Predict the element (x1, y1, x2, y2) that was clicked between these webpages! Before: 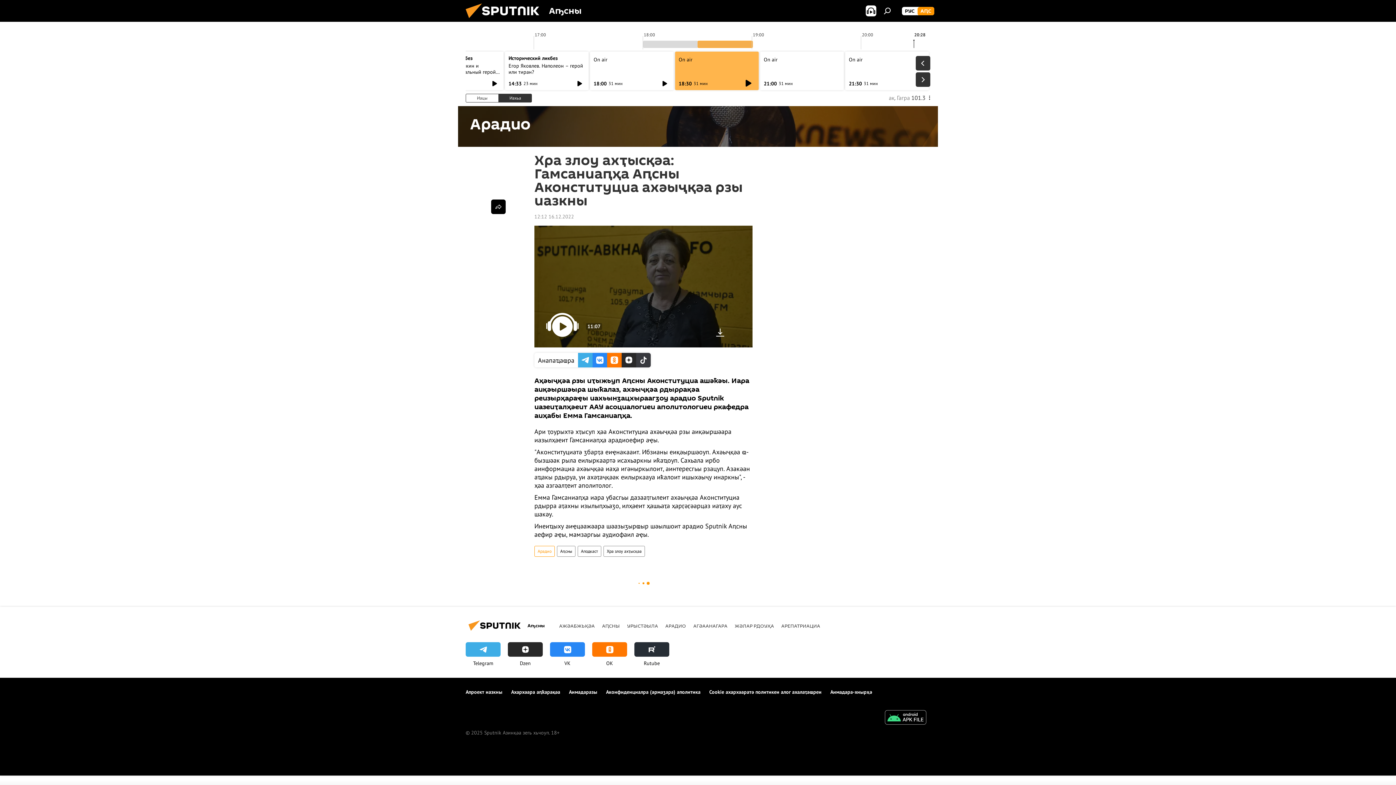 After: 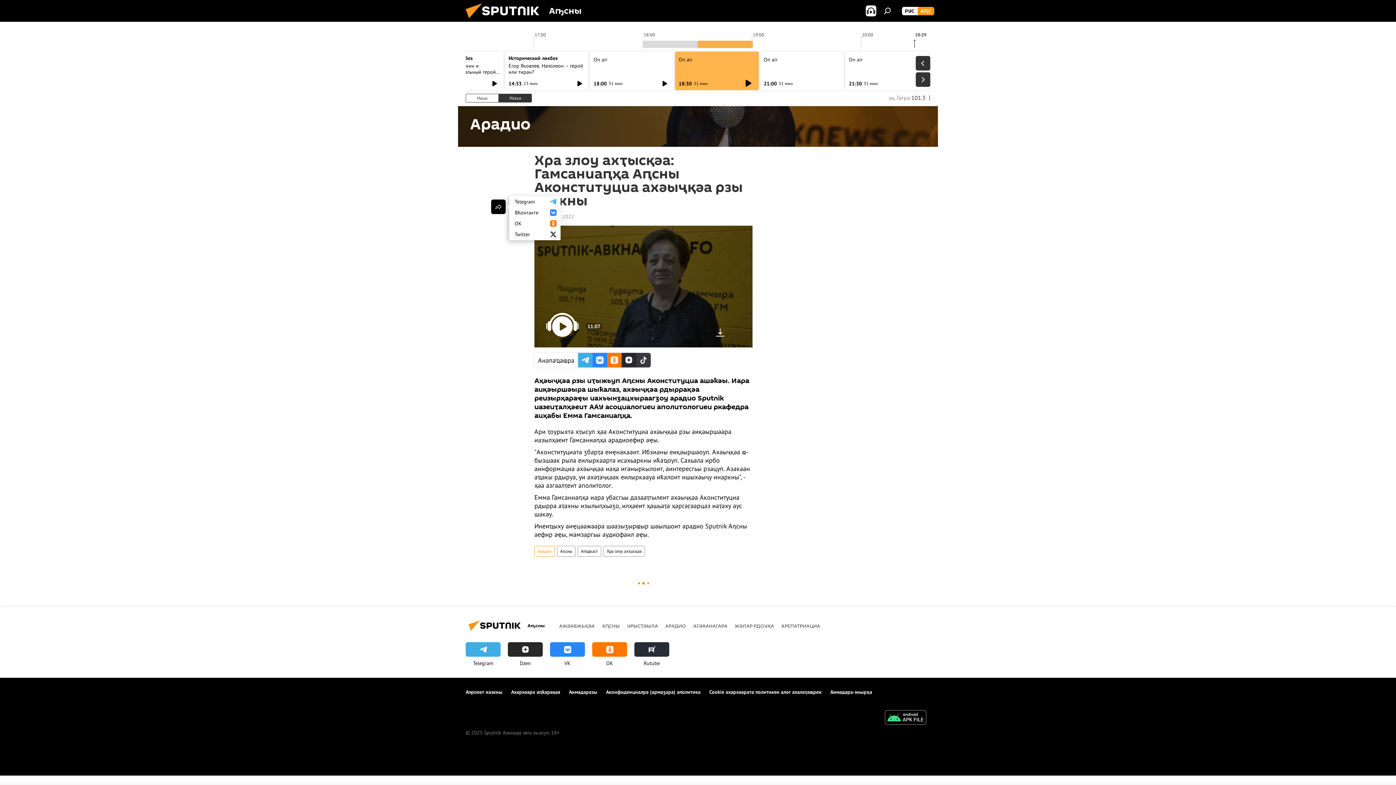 Action: bbox: (491, 199, 505, 214)